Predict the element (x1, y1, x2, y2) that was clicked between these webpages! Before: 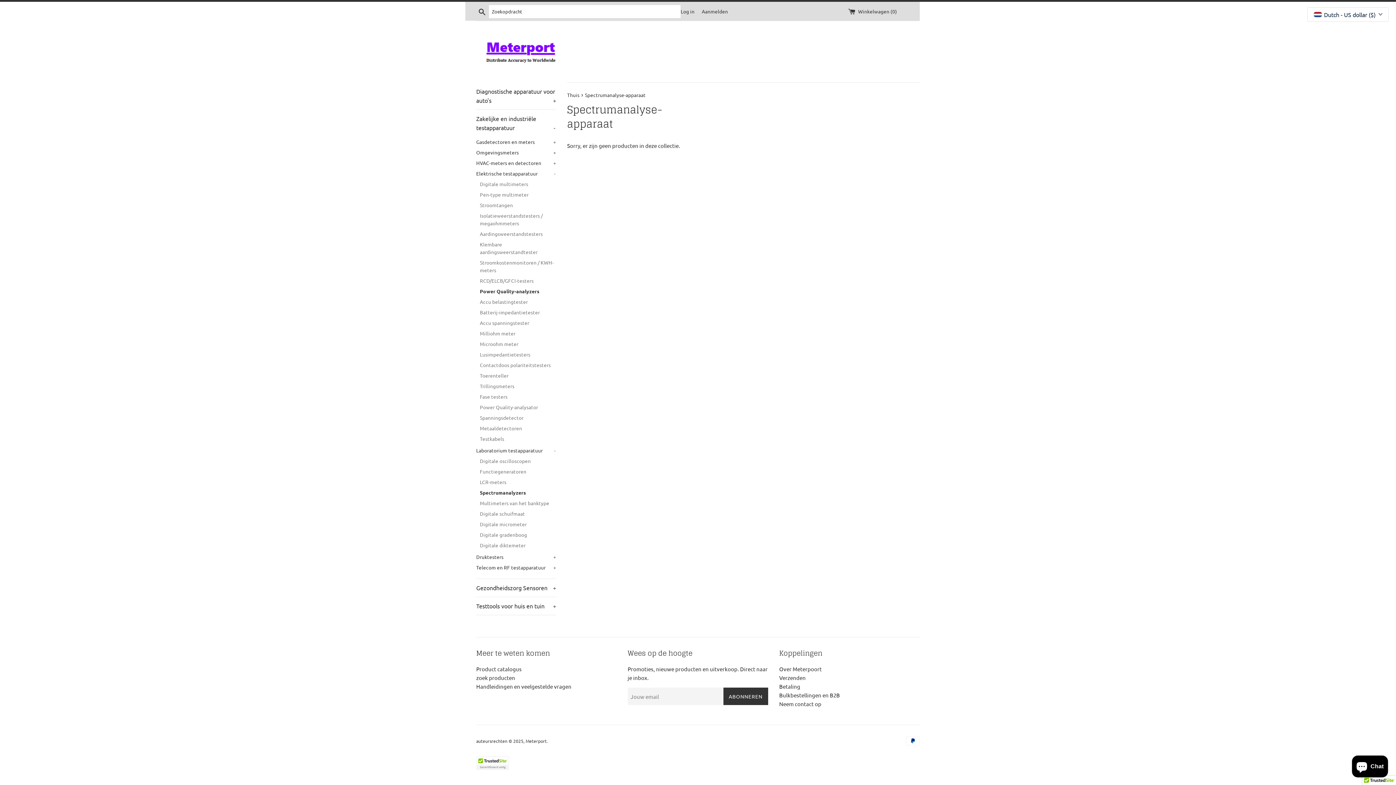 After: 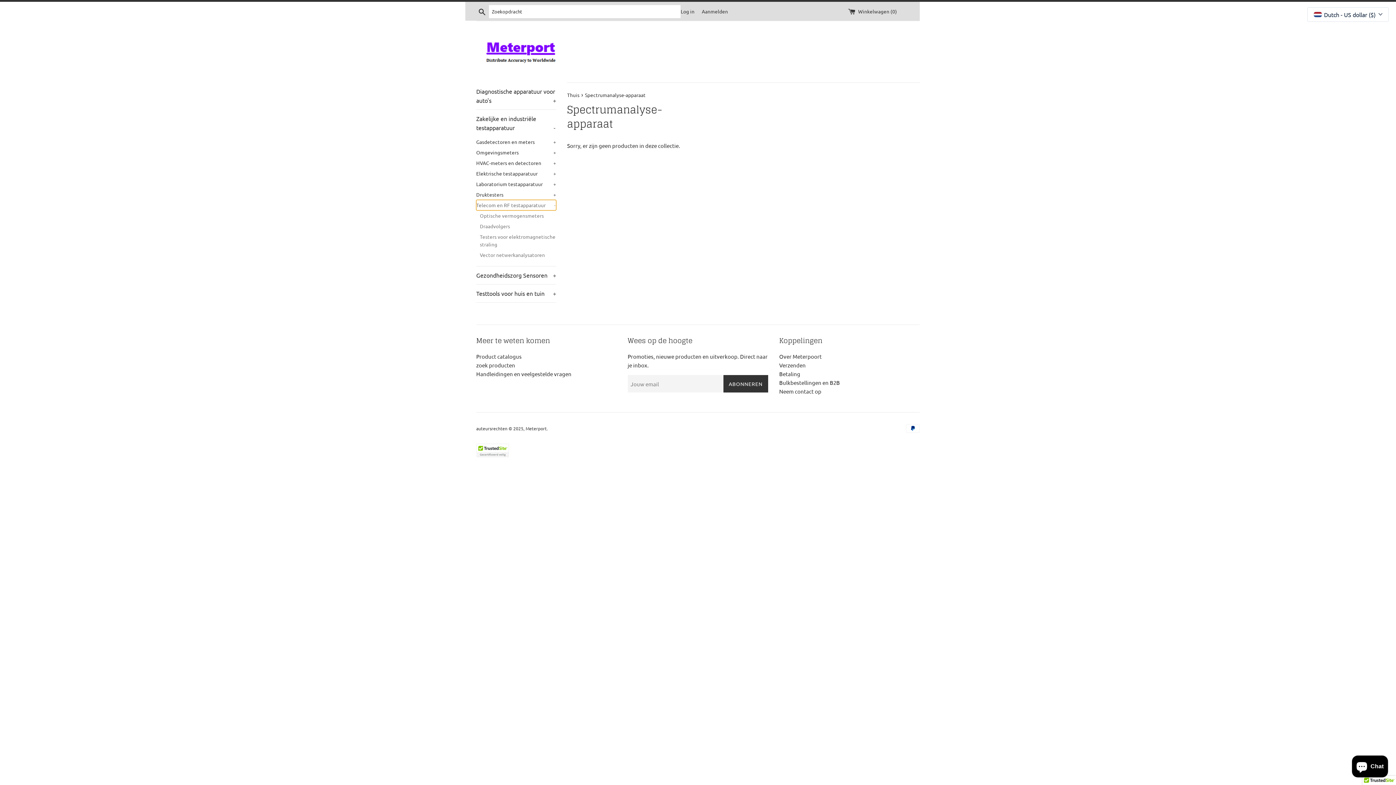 Action: label: Telecom en RF testapparatuur
+ bbox: (476, 562, 556, 573)